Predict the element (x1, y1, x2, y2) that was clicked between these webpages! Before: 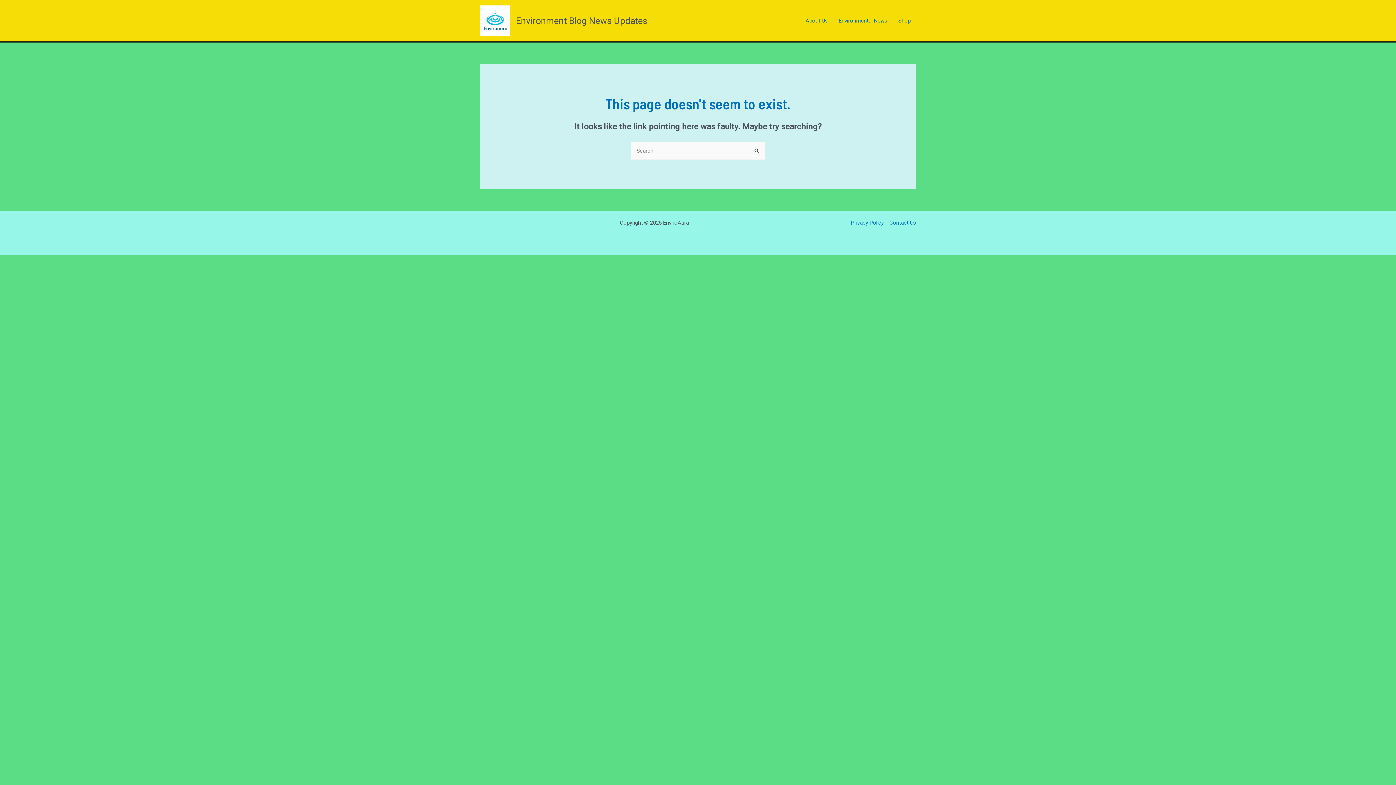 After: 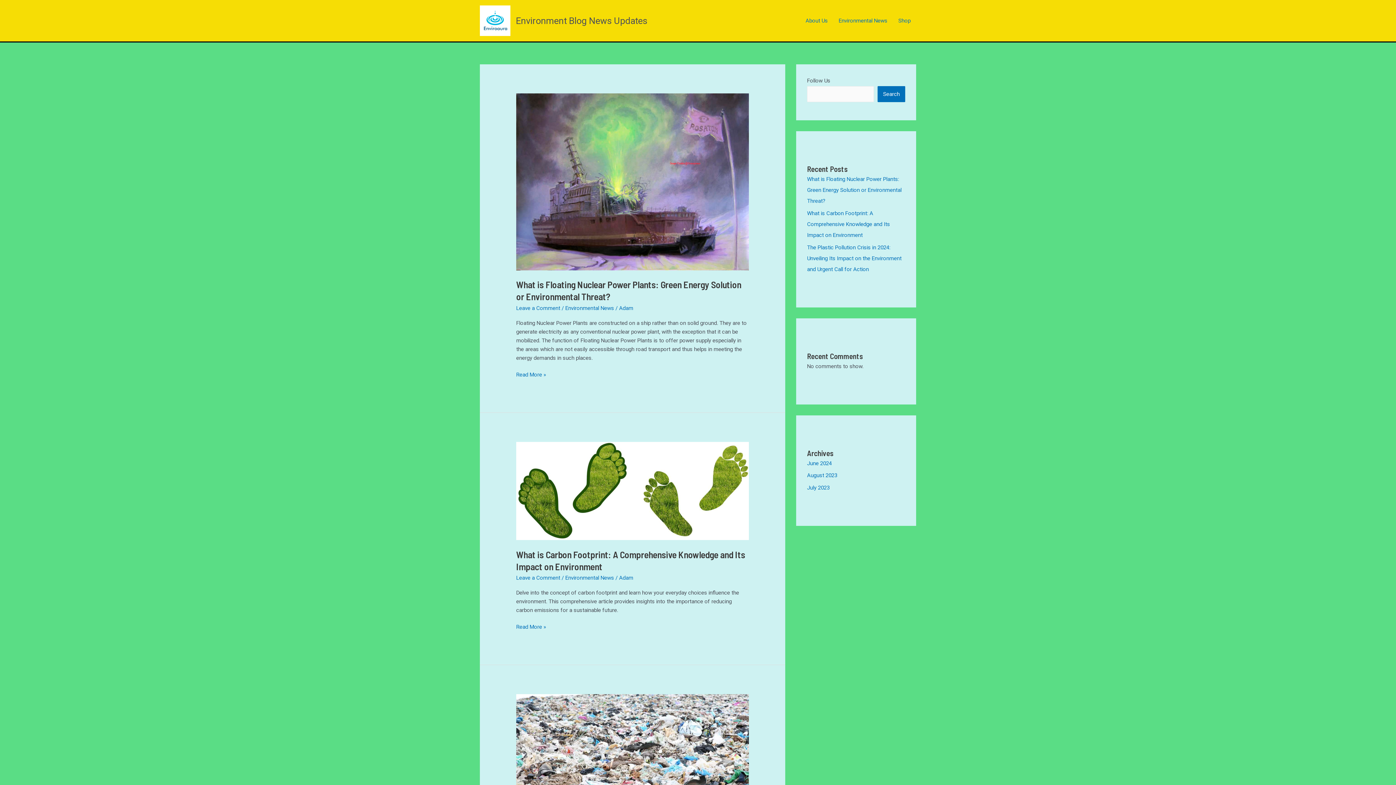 Action: bbox: (480, 17, 510, 23)